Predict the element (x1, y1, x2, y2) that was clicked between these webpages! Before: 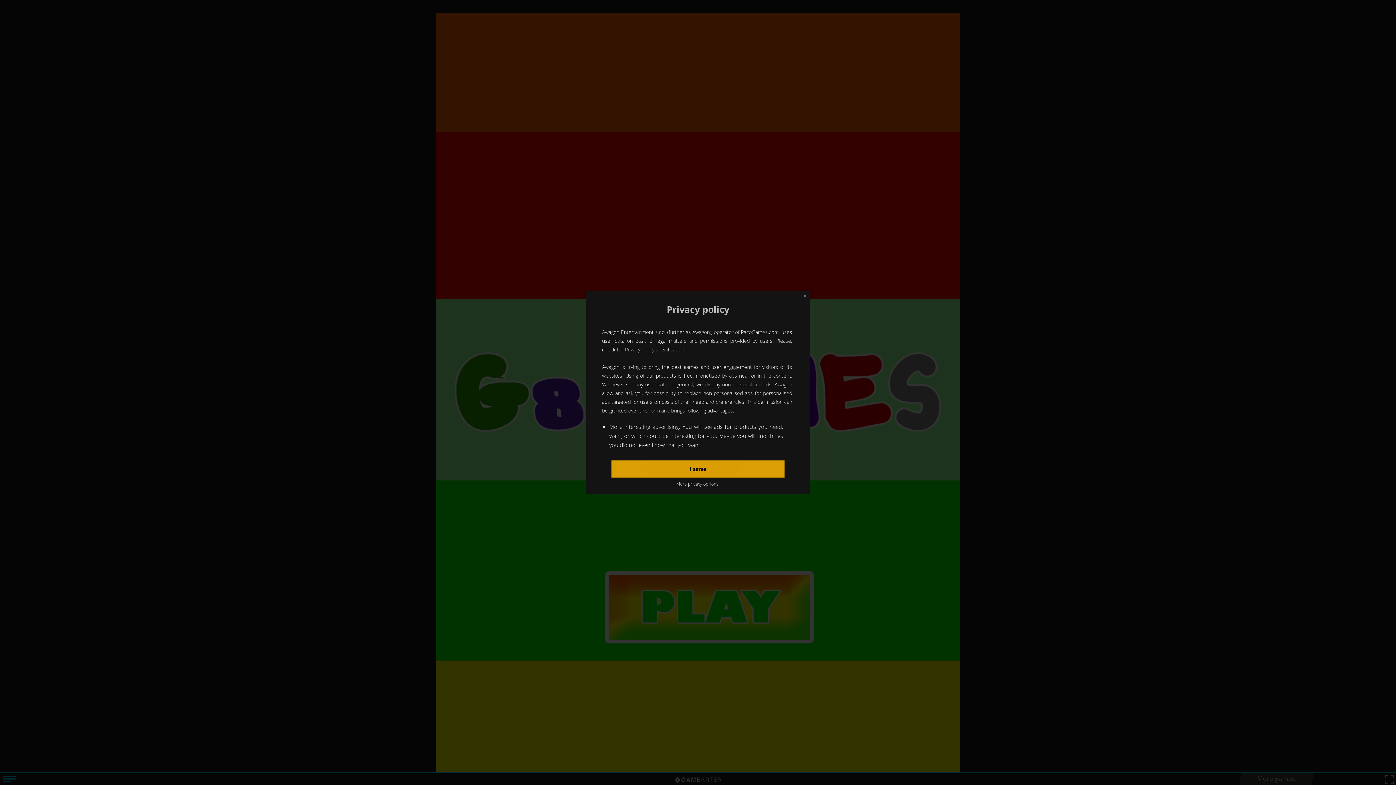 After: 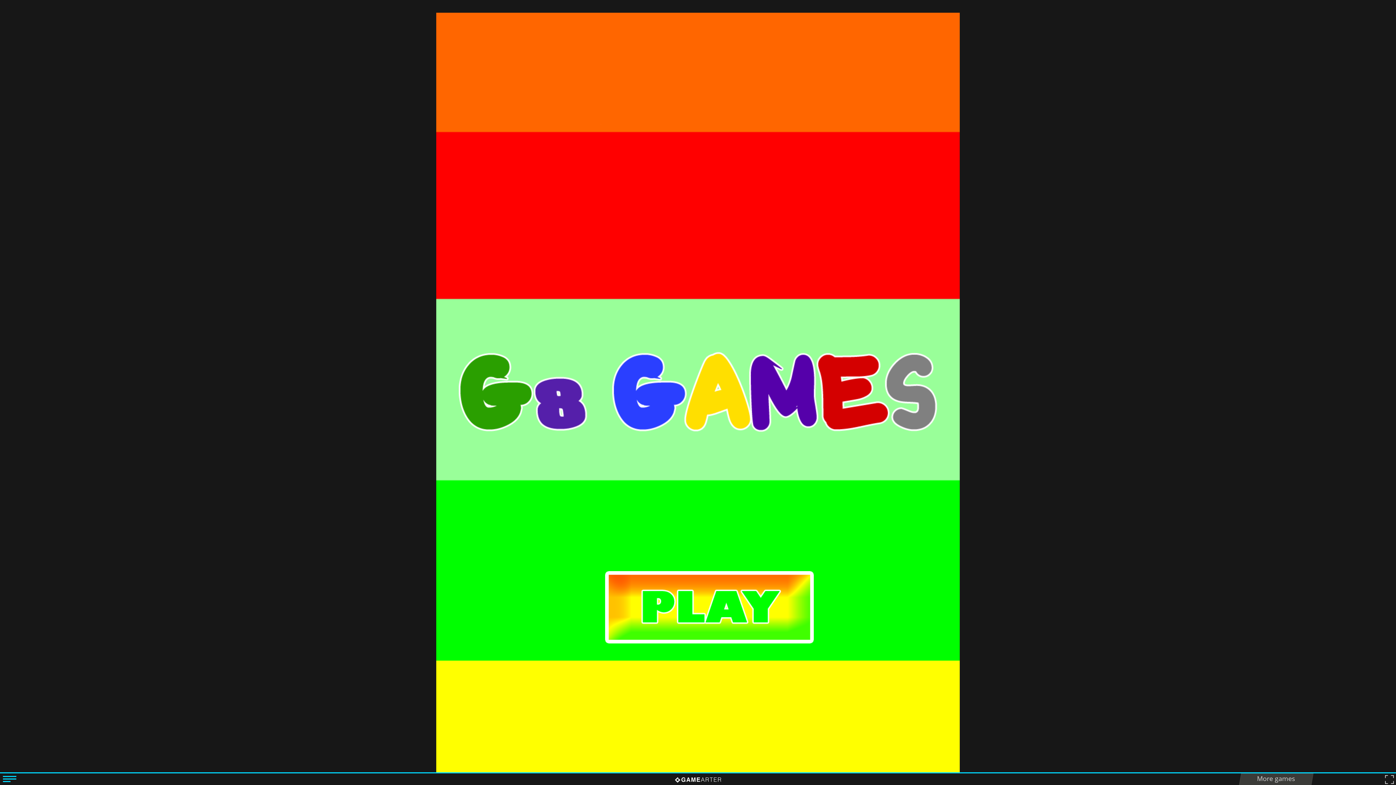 Action: label: I agree bbox: (611, 460, 784, 477)